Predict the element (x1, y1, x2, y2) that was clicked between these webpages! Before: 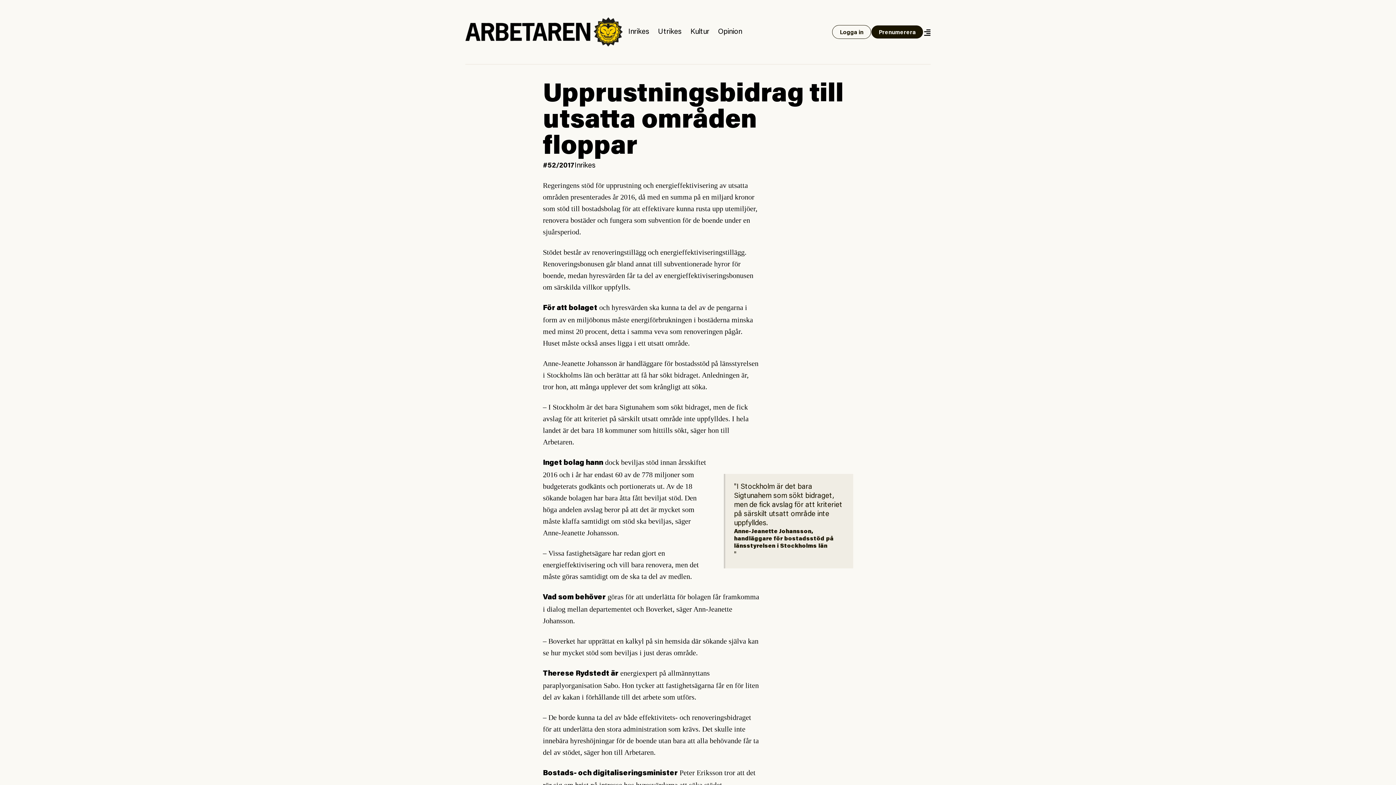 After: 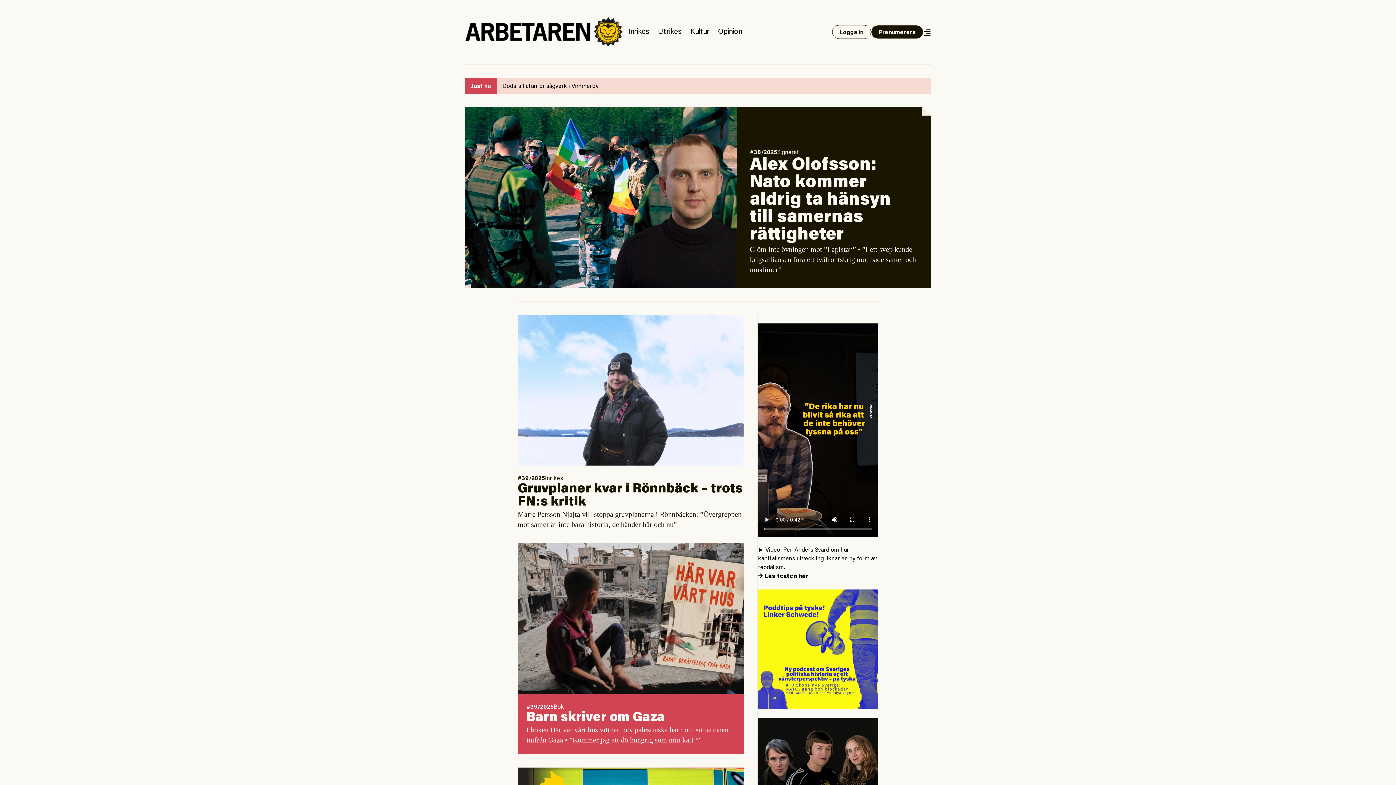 Action: bbox: (465, 17, 624, 46)